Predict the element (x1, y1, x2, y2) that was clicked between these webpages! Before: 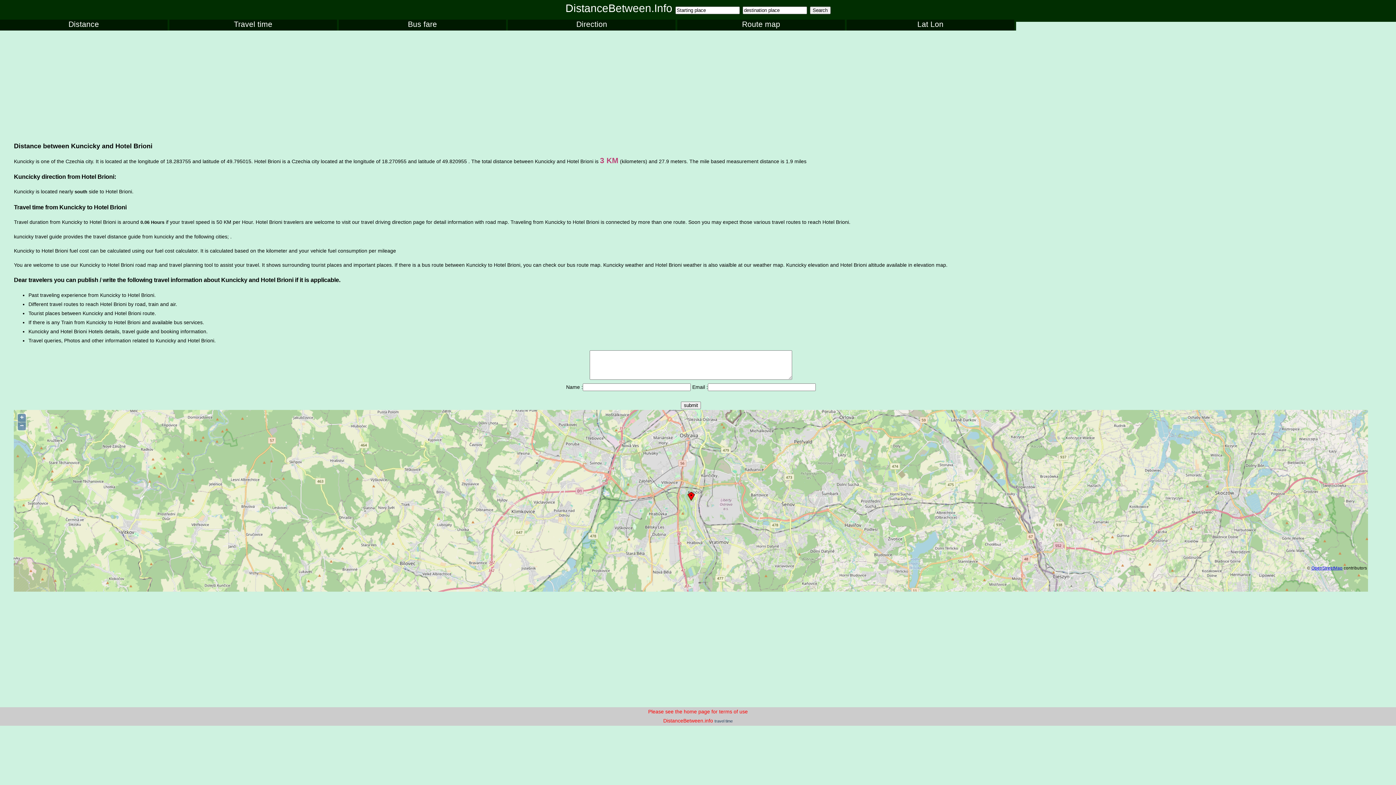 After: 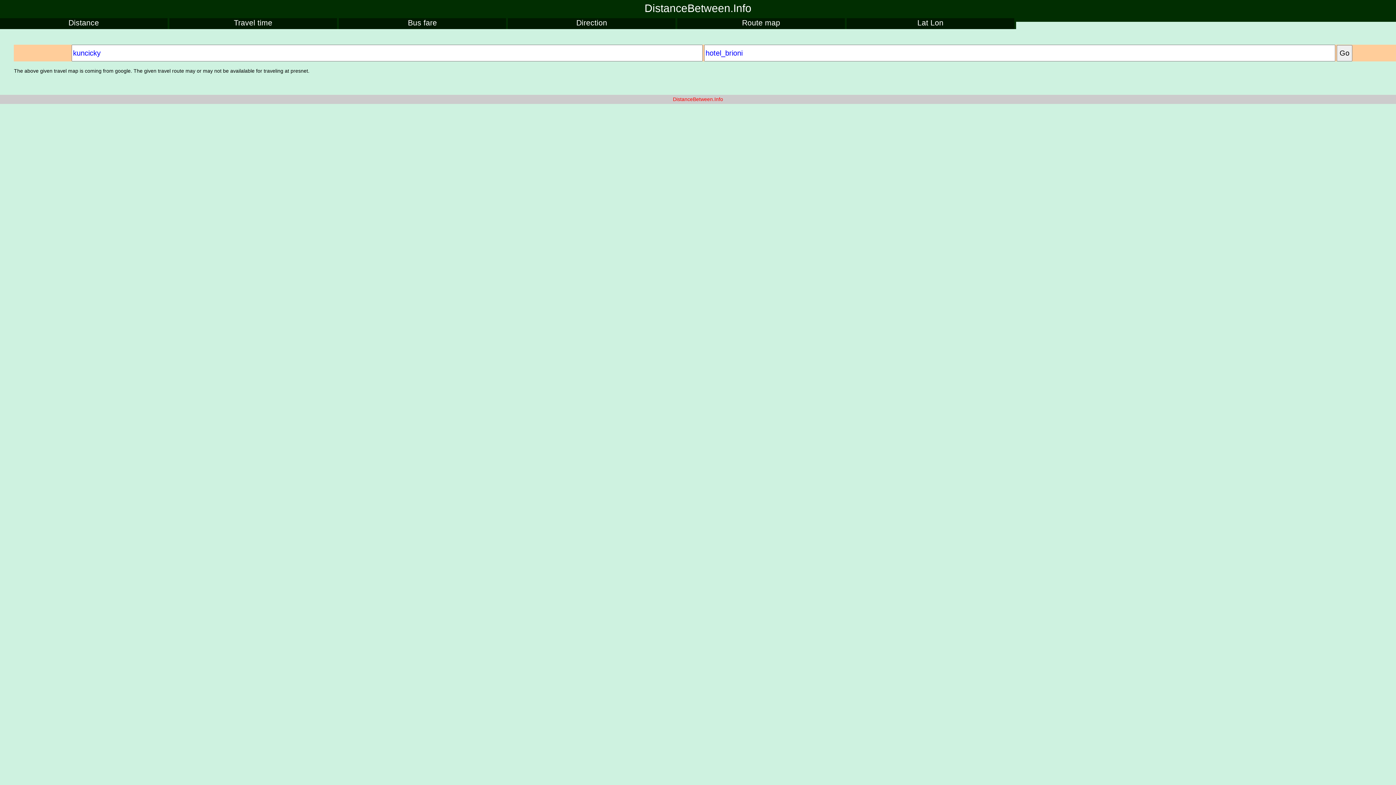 Action: bbox: (677, 19, 845, 30) label: Route map